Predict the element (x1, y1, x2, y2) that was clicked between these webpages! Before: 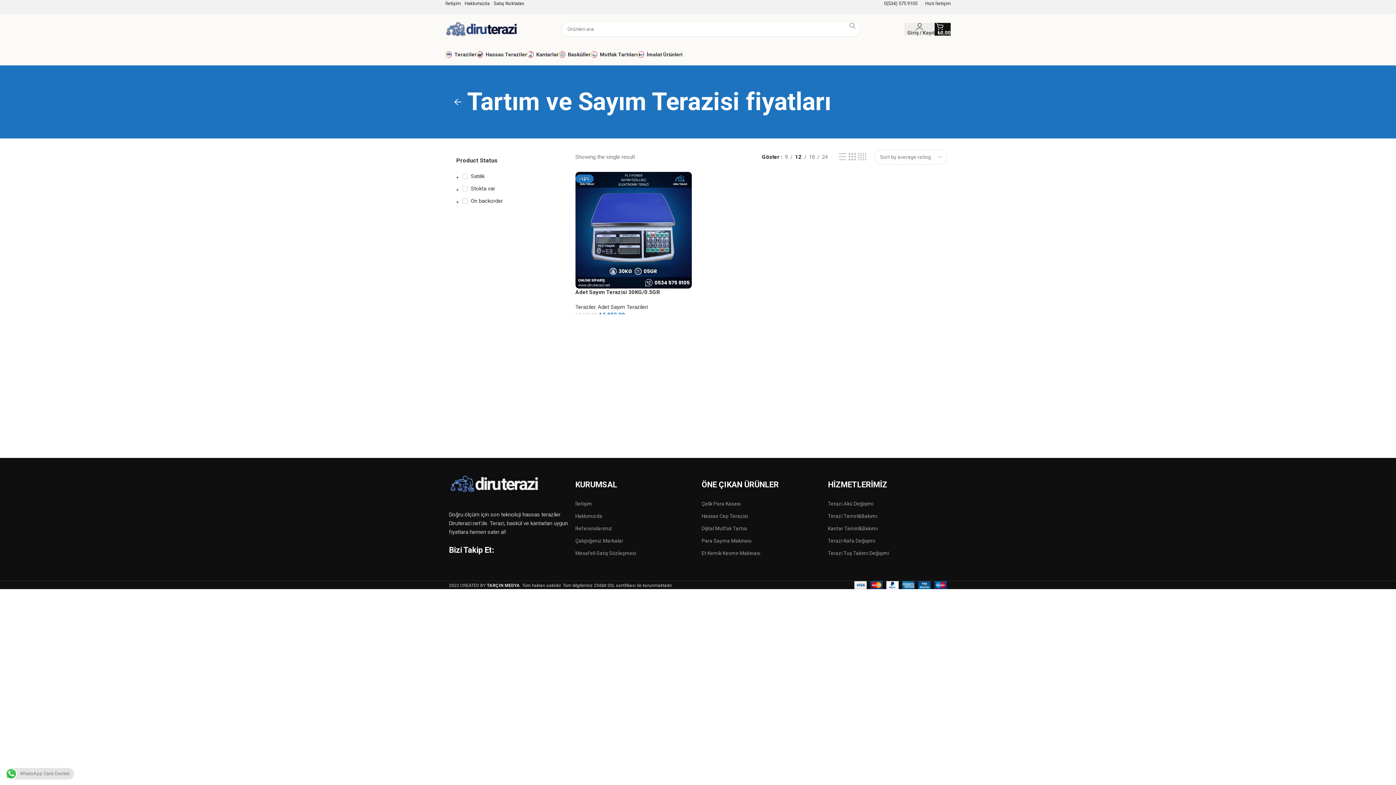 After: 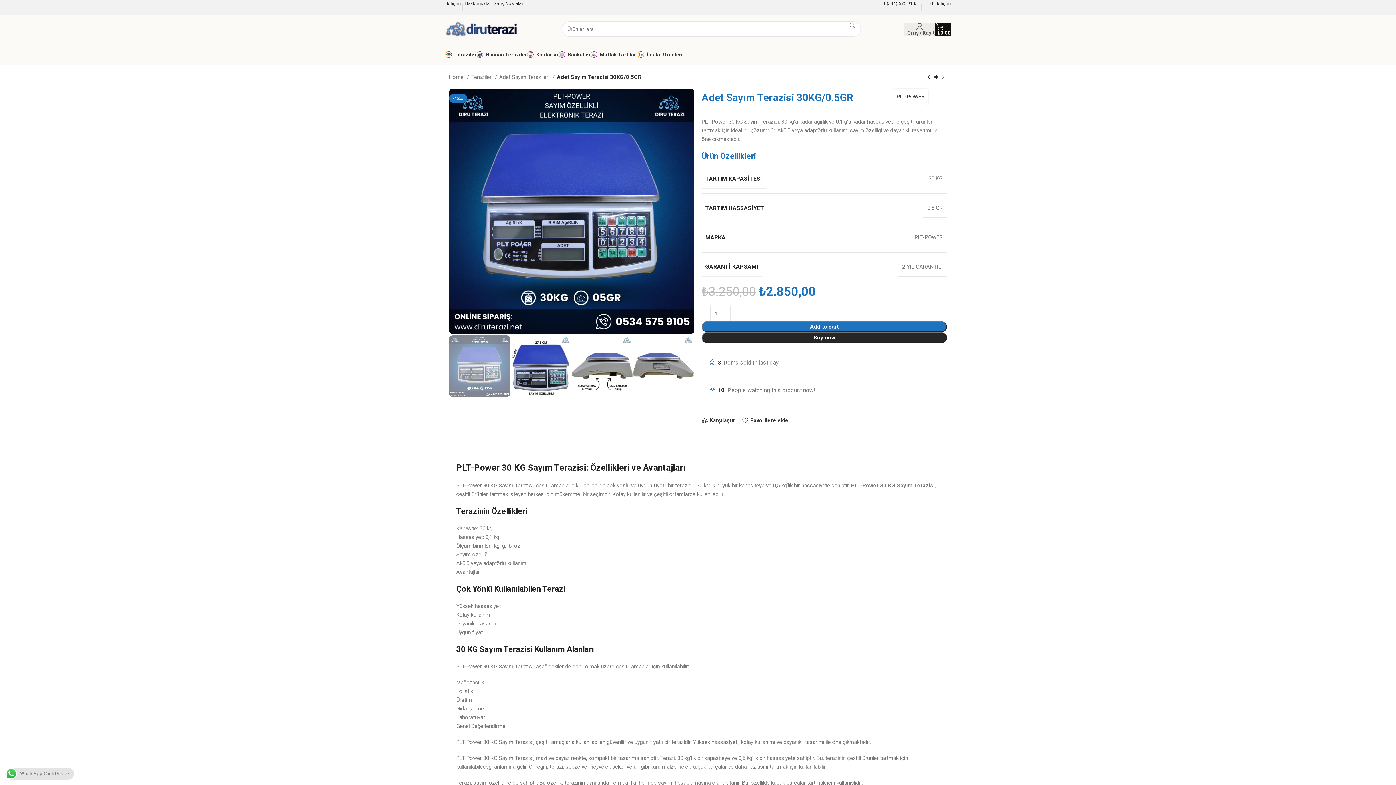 Action: label: -12% bbox: (575, 172, 692, 288)